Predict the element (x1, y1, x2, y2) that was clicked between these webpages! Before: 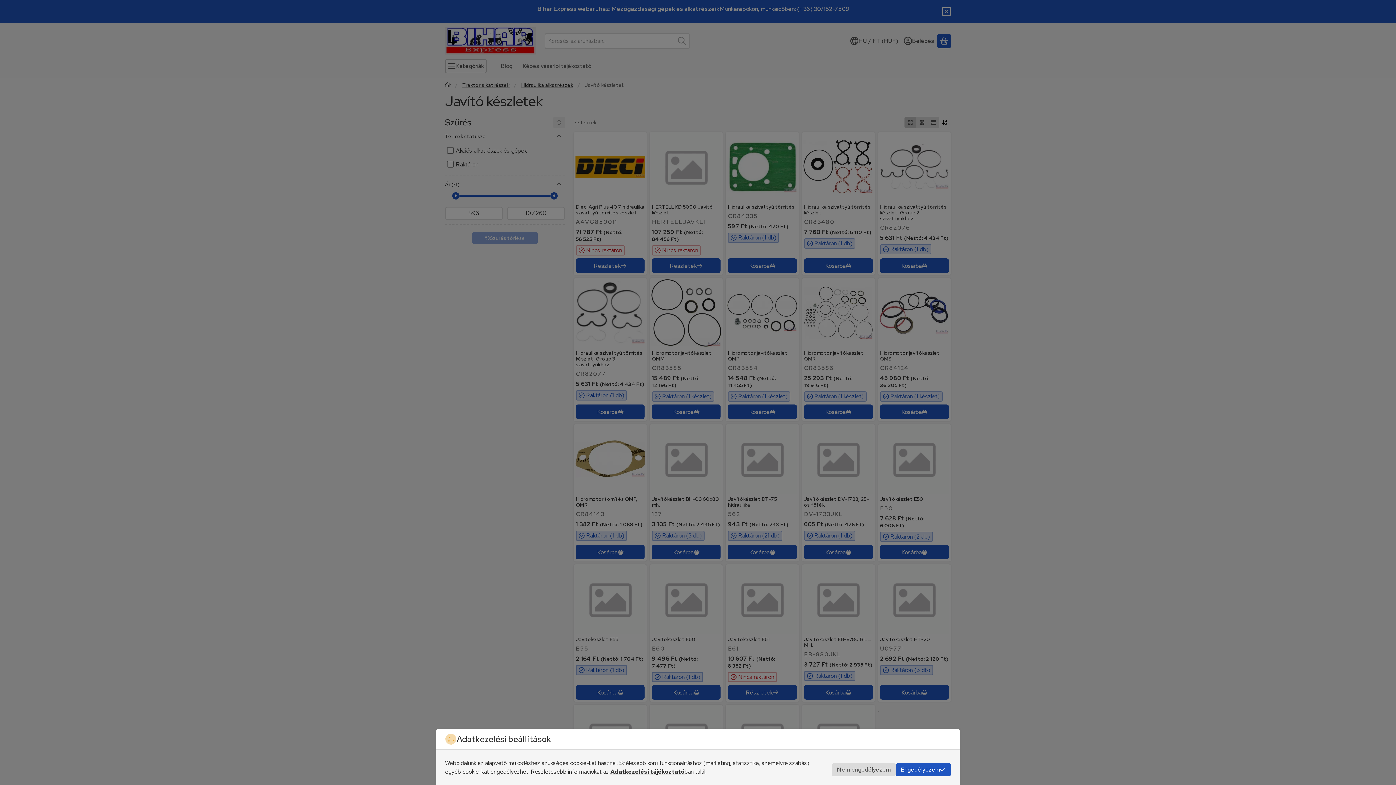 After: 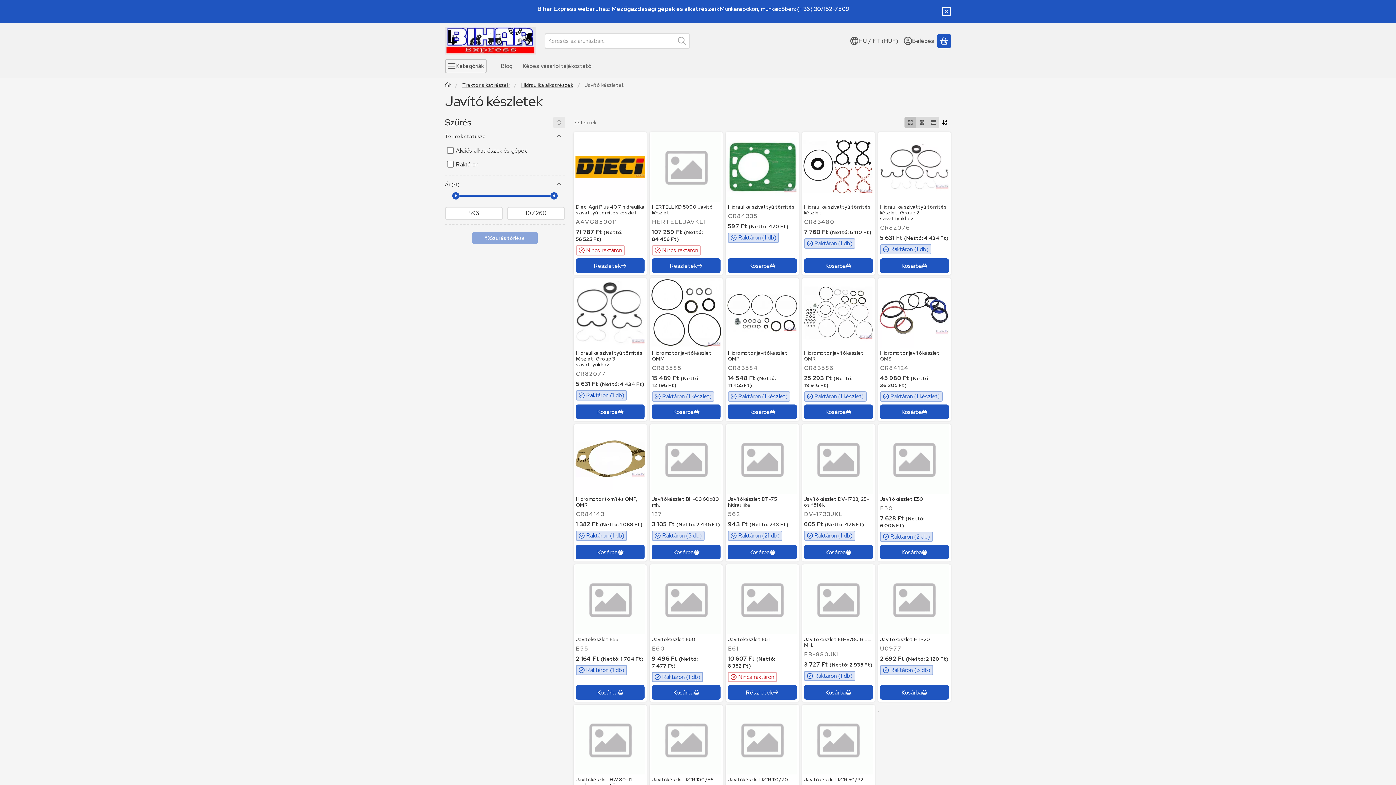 Action: label: Engedélyezem bbox: (896, 763, 951, 776)